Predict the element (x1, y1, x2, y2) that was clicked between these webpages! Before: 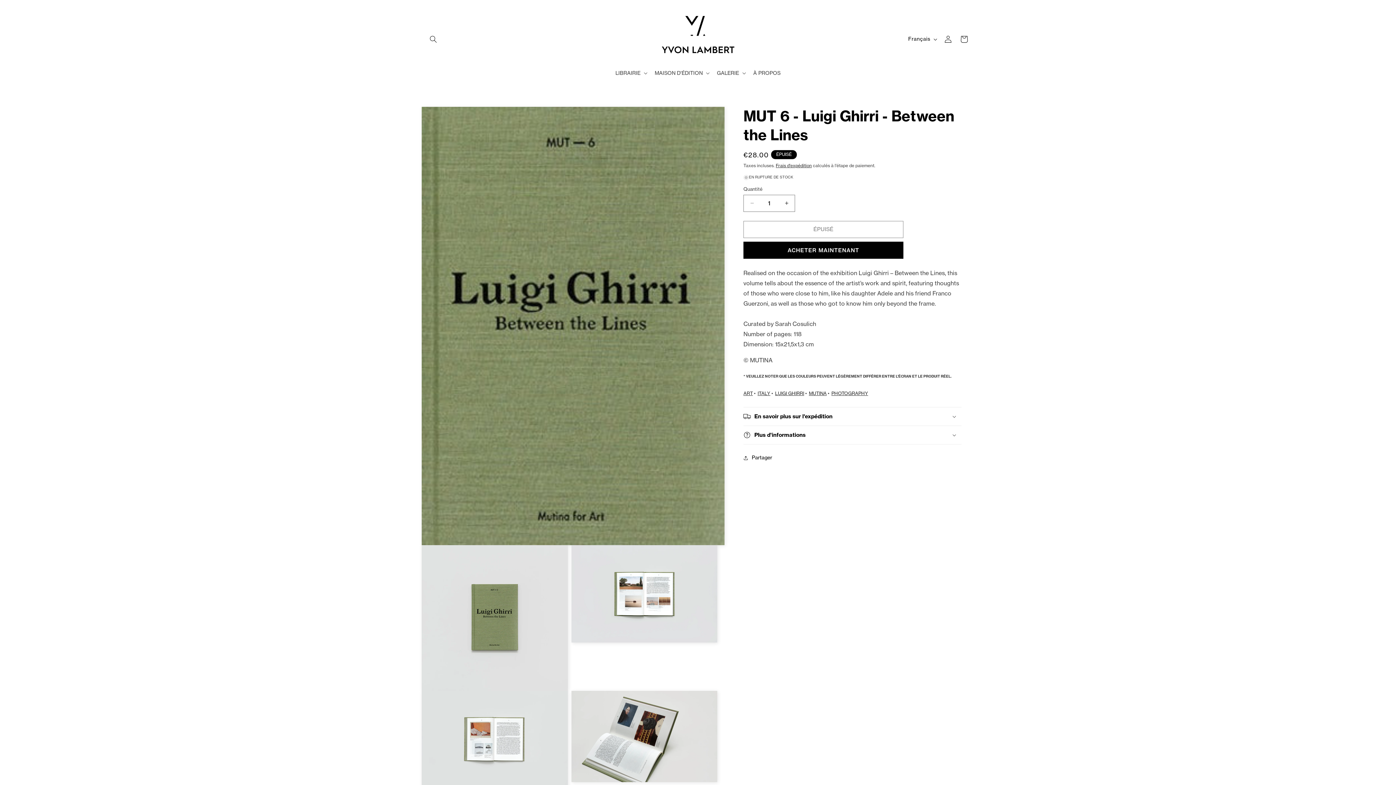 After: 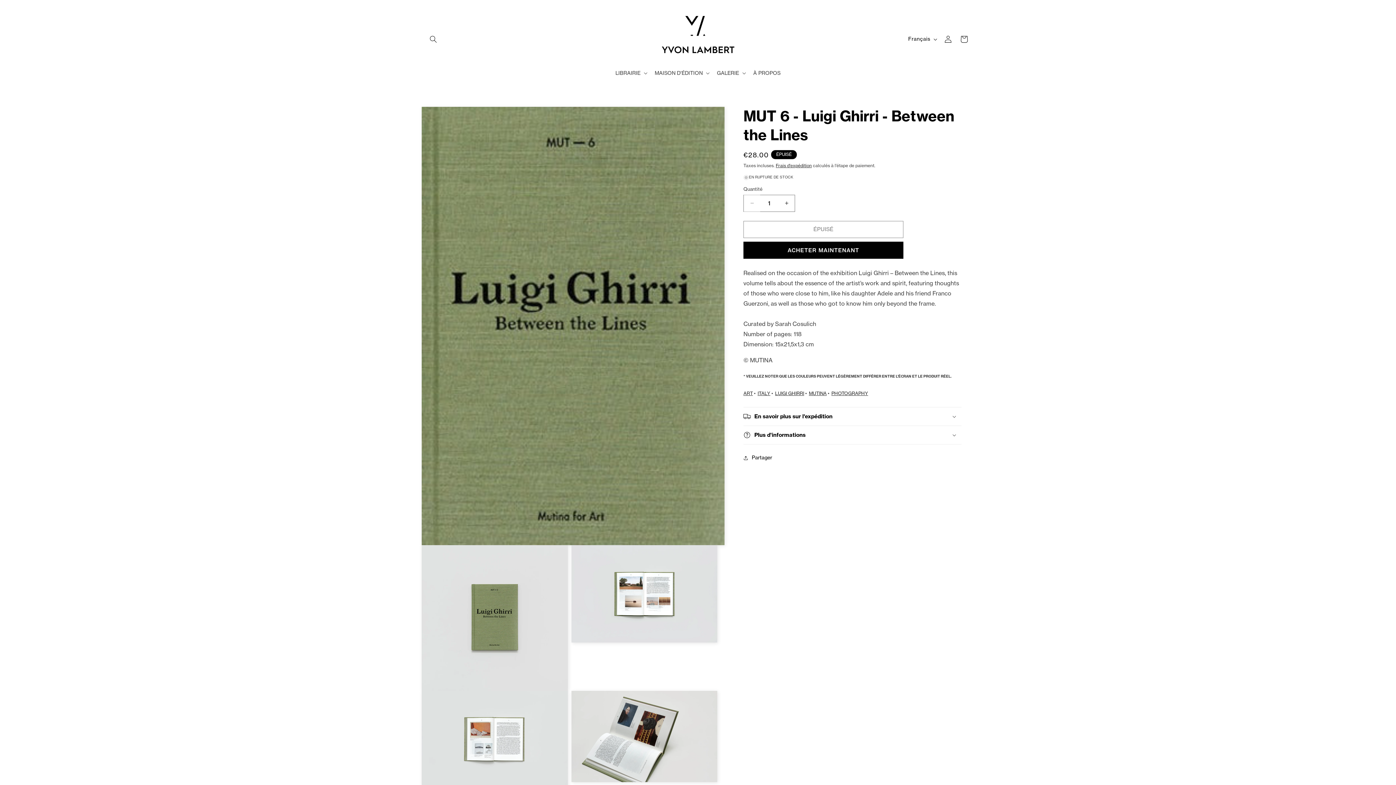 Action: label: Réduire la quantité de MUT 6 - Luigi Ghirri - Between the Lines bbox: (744, 194, 760, 211)